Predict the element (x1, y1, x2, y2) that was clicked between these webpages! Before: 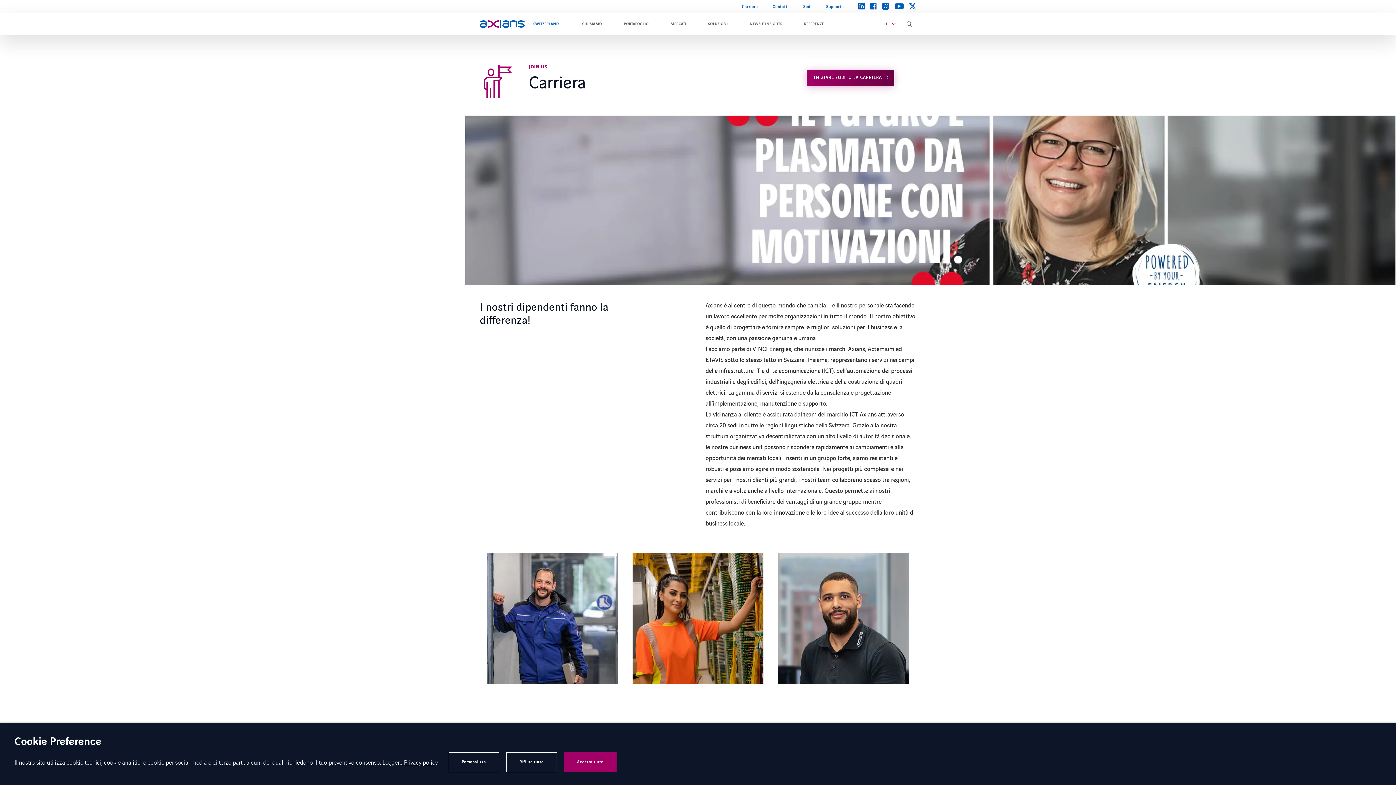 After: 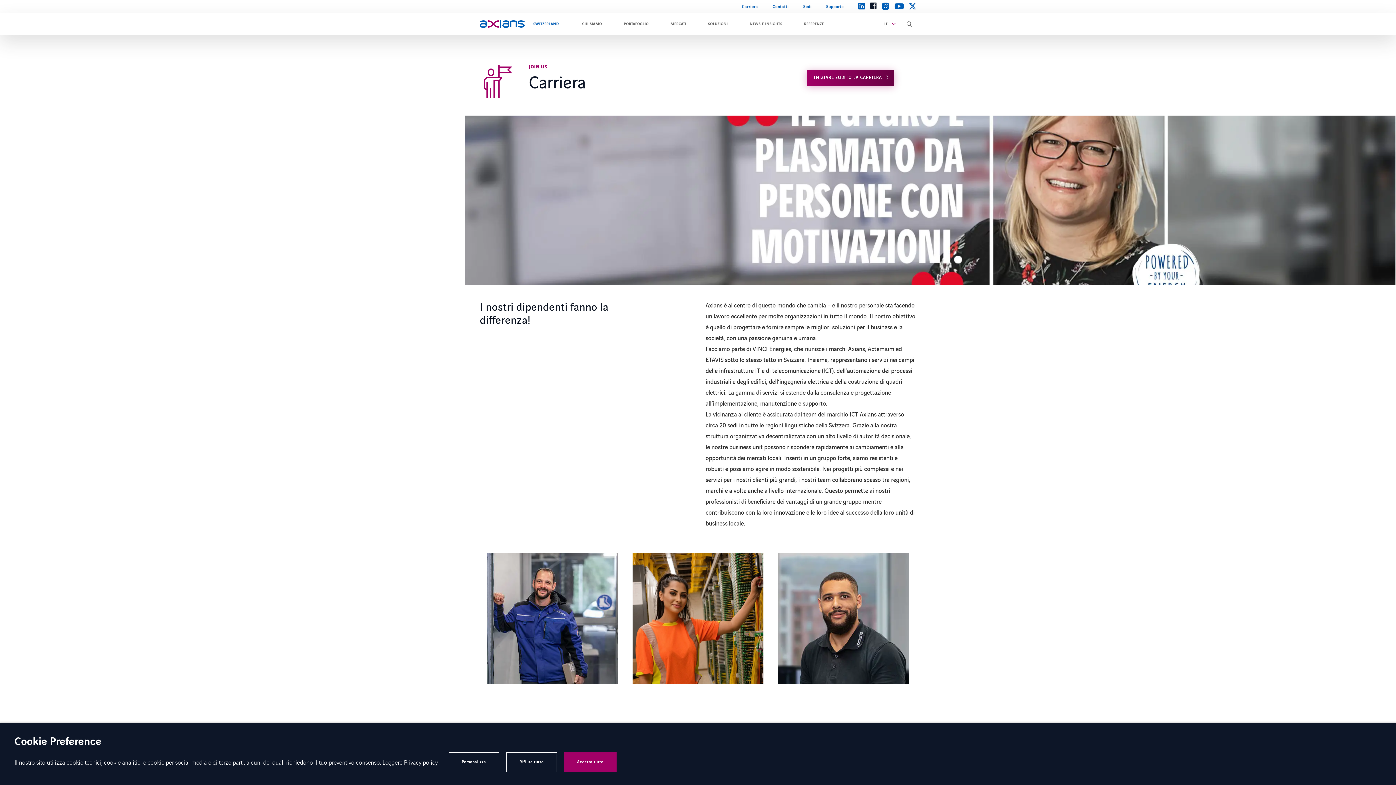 Action: bbox: (870, 3, 876, 10)